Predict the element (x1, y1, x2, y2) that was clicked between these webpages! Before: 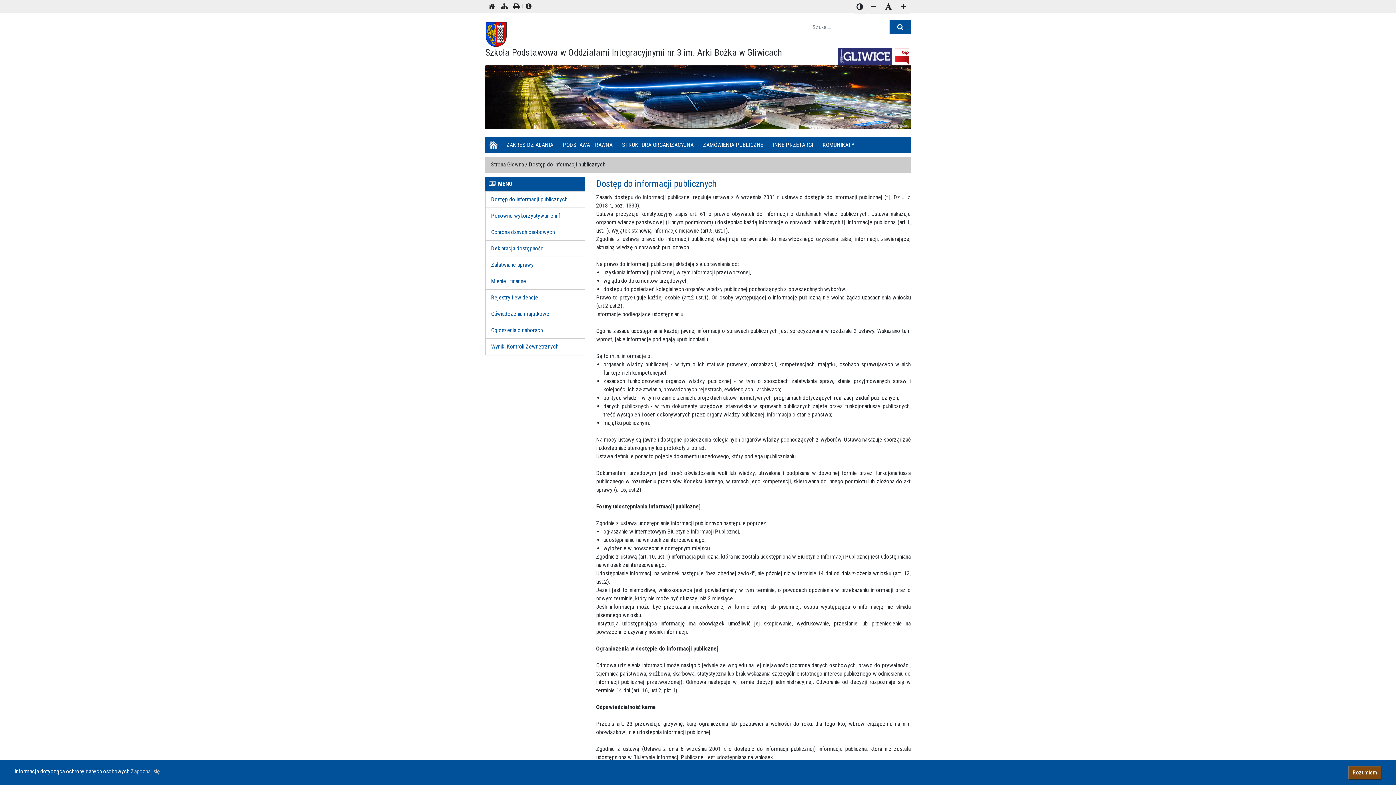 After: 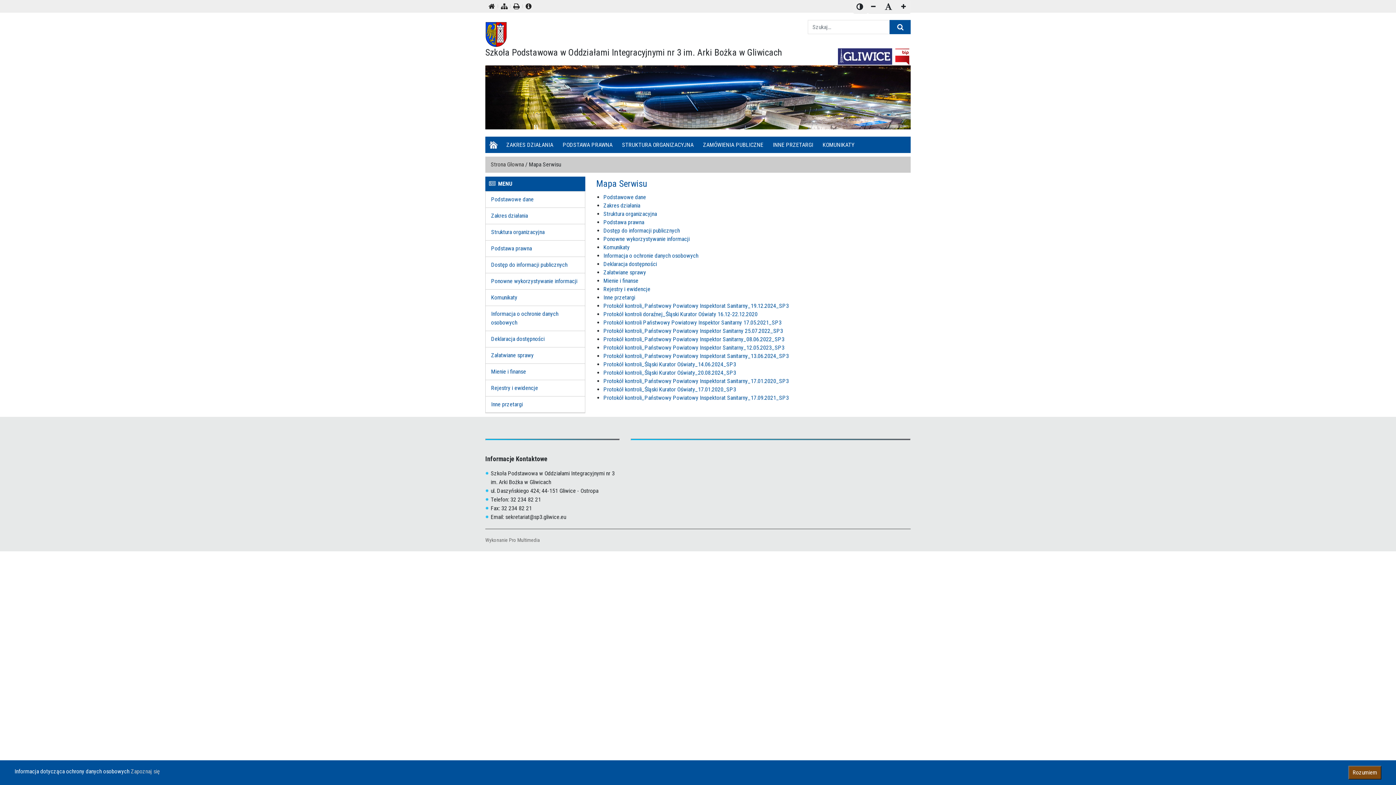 Action: label: Mapa serwisu bbox: (497, 0, 510, 12)